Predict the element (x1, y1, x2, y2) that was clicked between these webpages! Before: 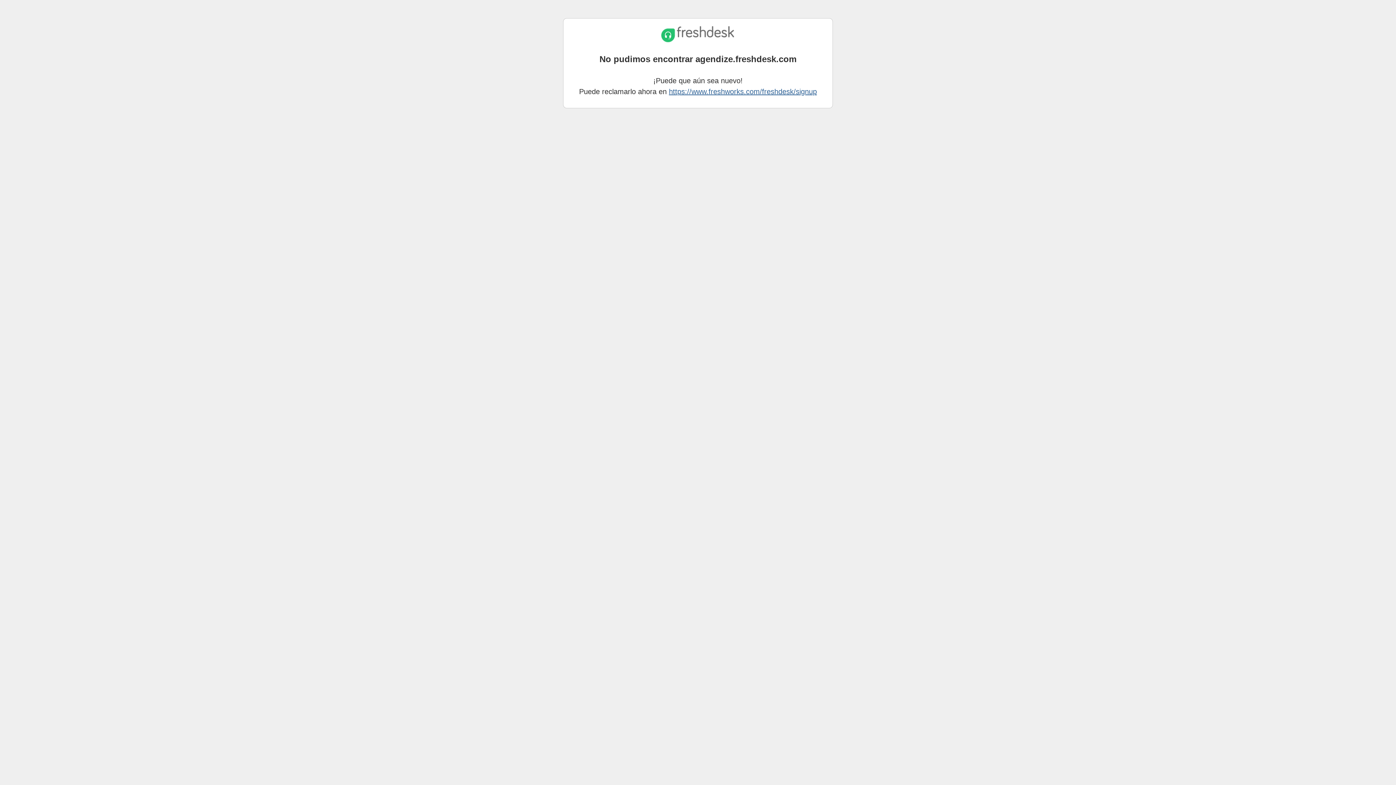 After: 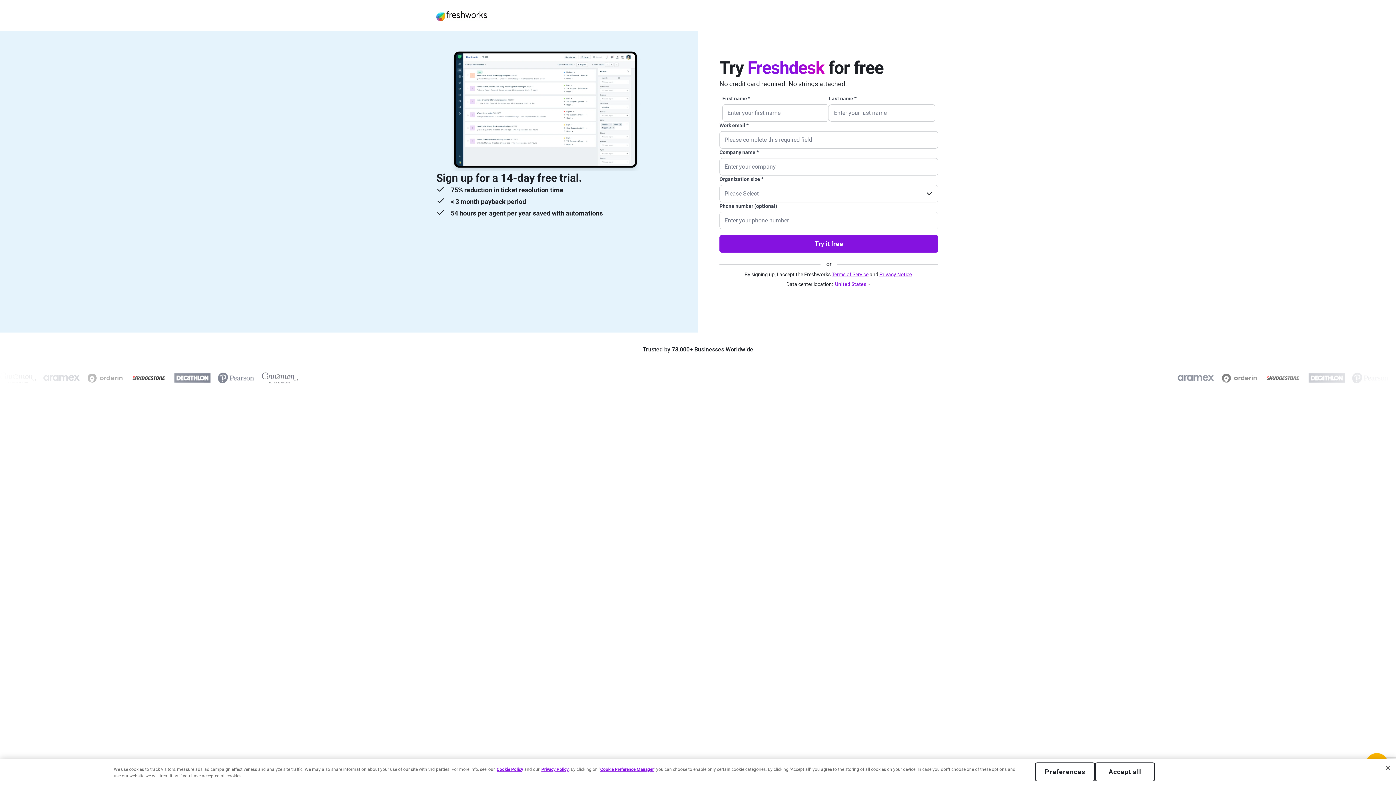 Action: label: https://www.freshworks.com/freshdesk/signup bbox: (669, 87, 817, 95)